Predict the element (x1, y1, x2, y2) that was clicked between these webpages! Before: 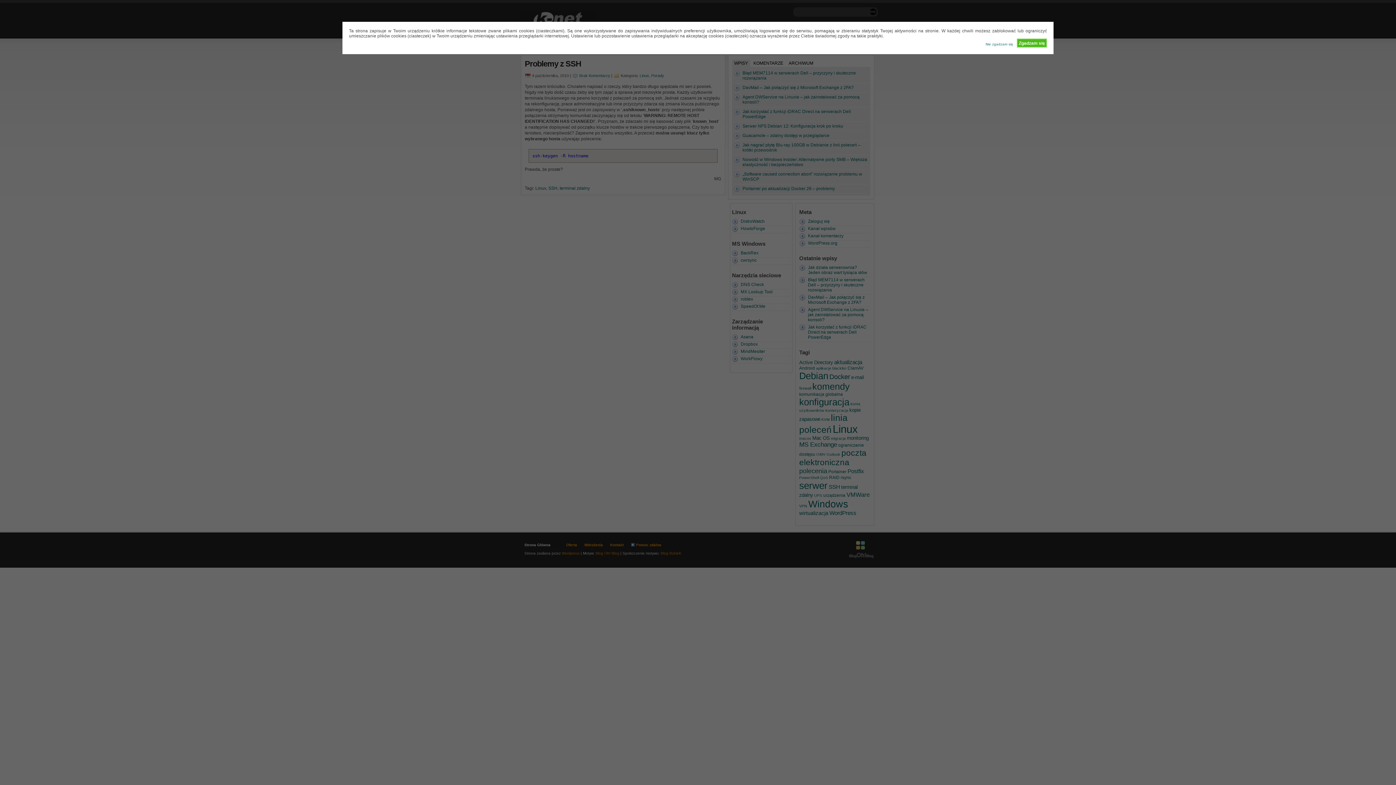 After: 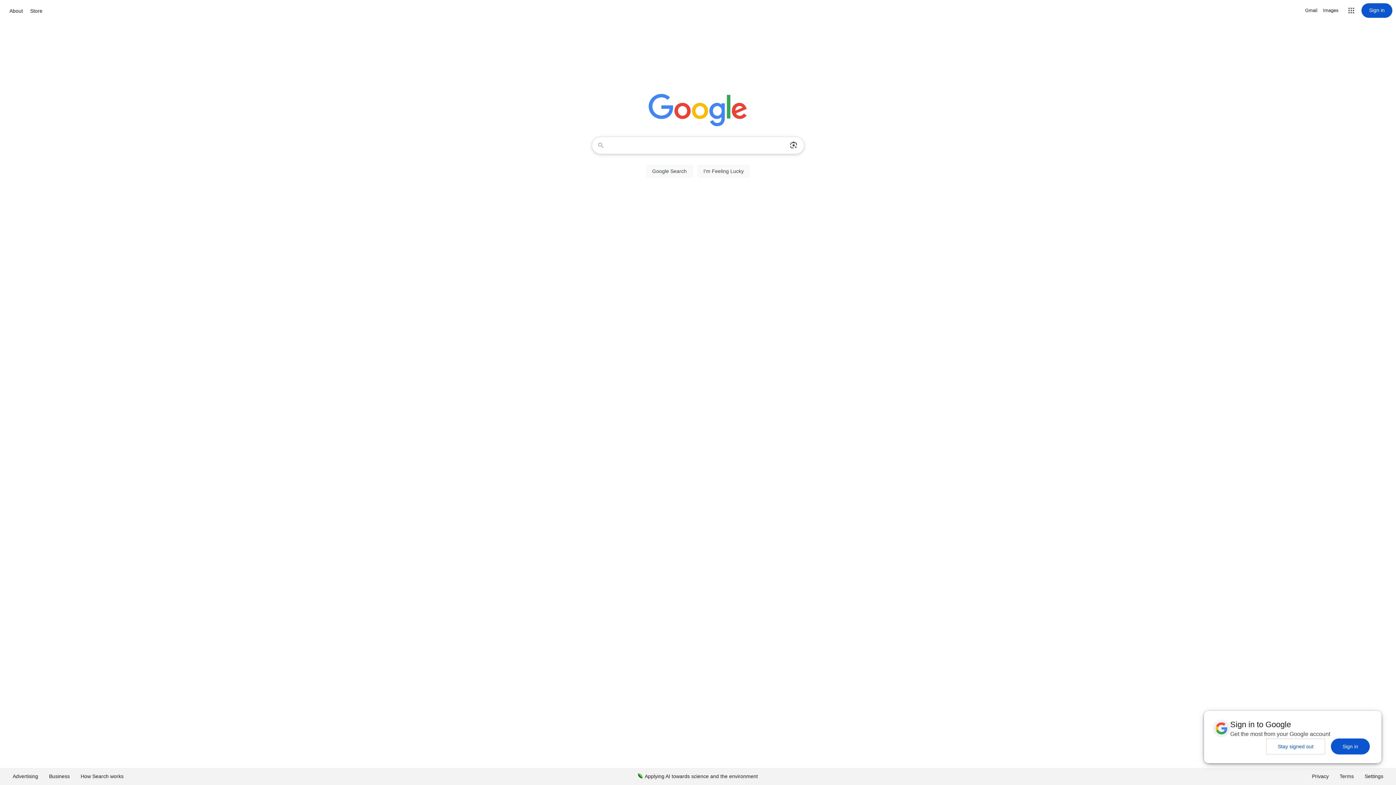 Action: label: Nie zgadzam się bbox: (985, 38, 1013, 46)